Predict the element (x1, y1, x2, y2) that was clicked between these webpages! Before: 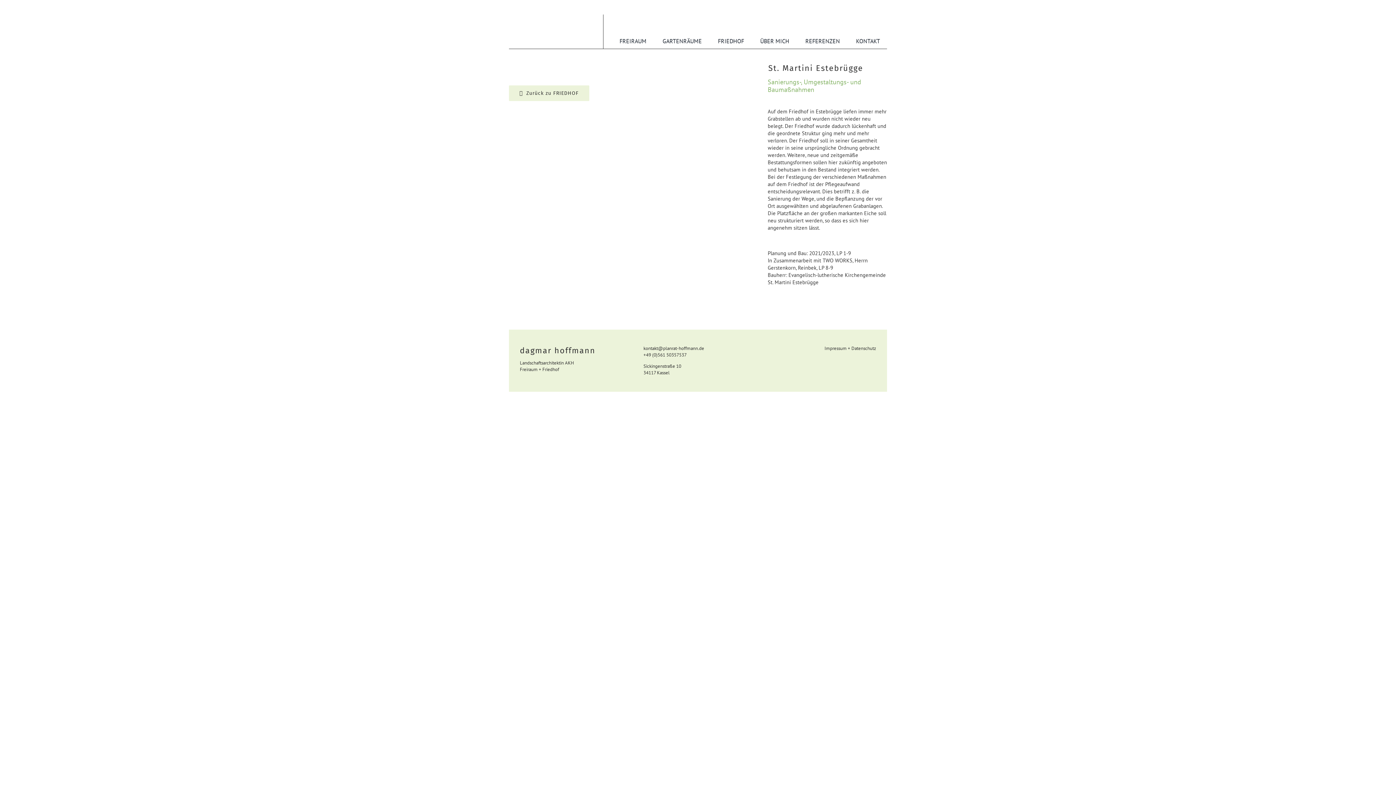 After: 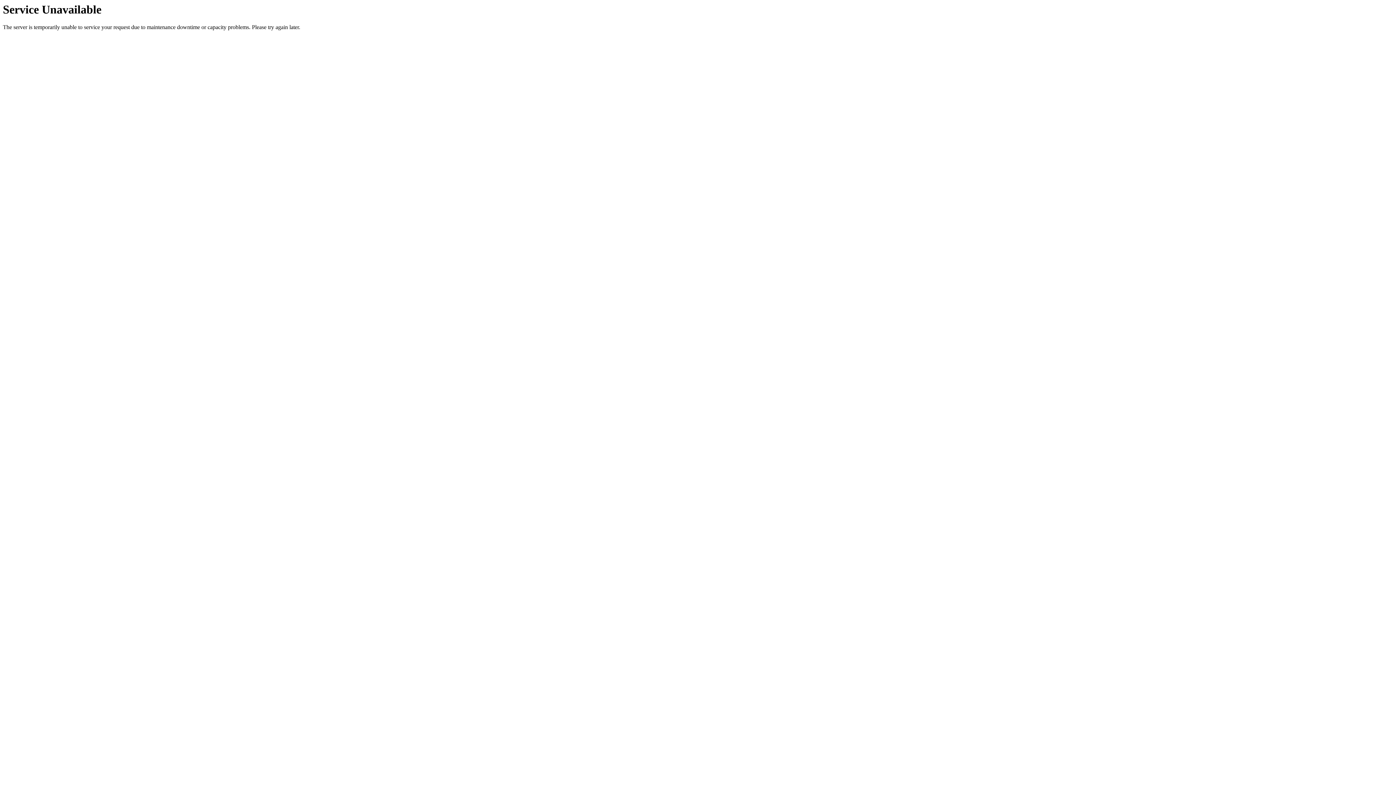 Action: bbox: (619, 33, 646, 45) label: FREIRAUM